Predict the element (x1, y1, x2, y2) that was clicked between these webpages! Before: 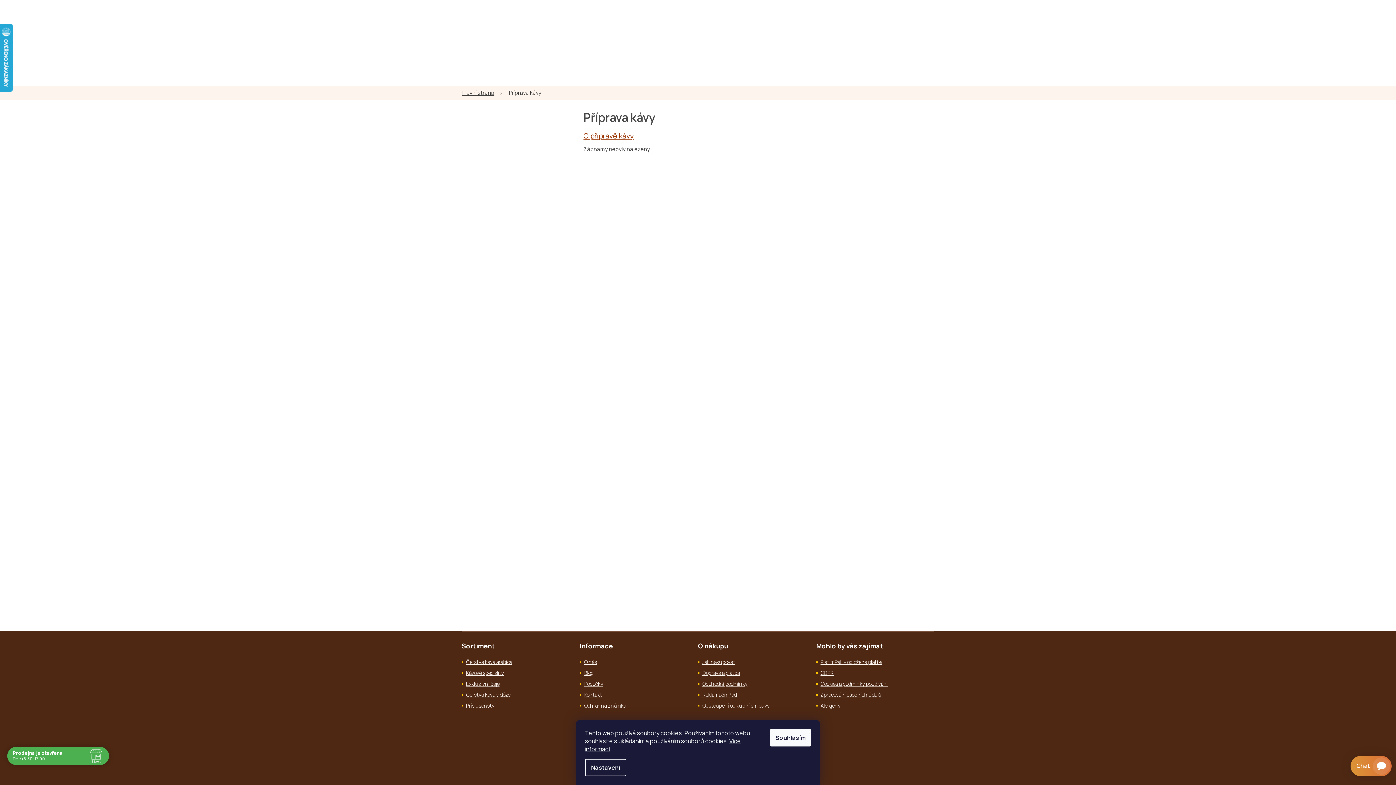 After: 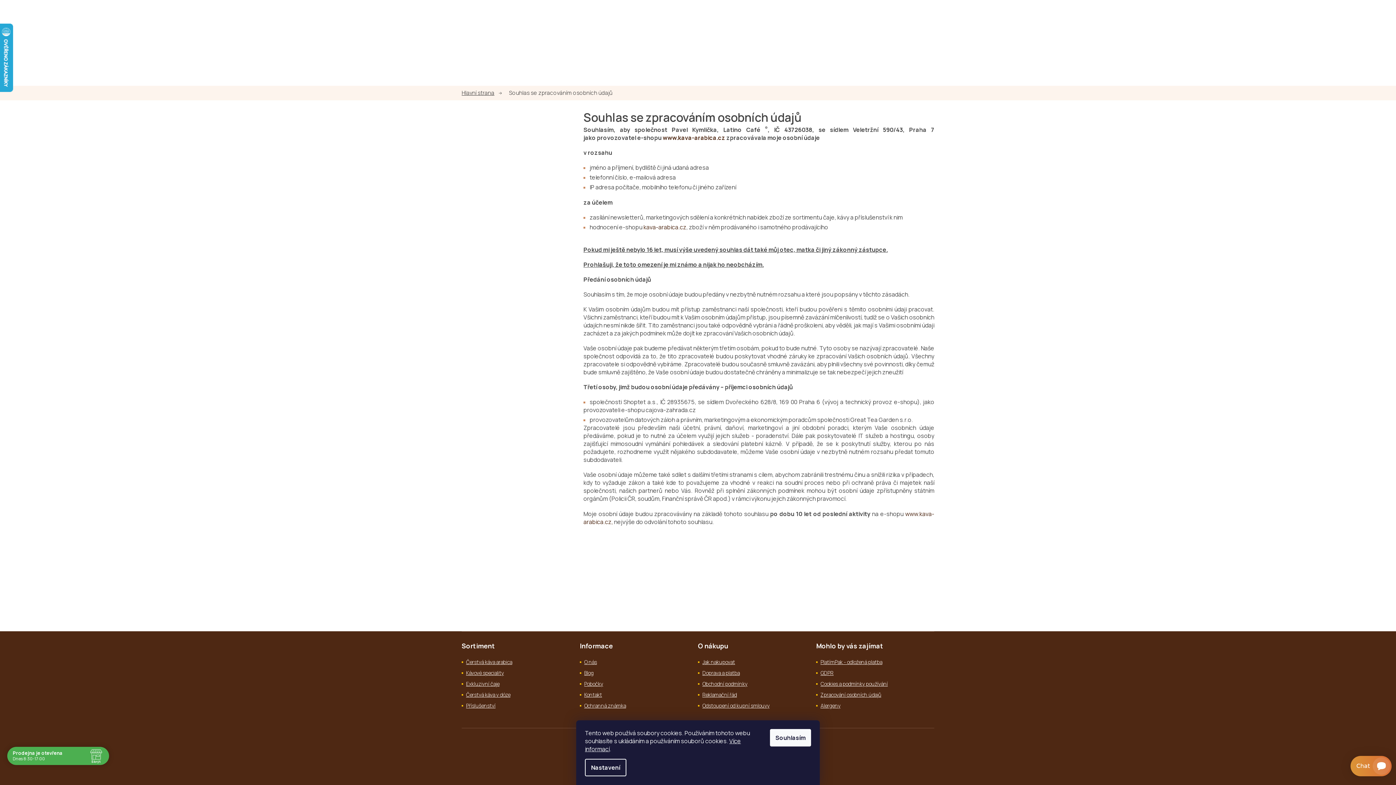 Action: bbox: (820, 691, 881, 698) label: Zpracování osobních údajů